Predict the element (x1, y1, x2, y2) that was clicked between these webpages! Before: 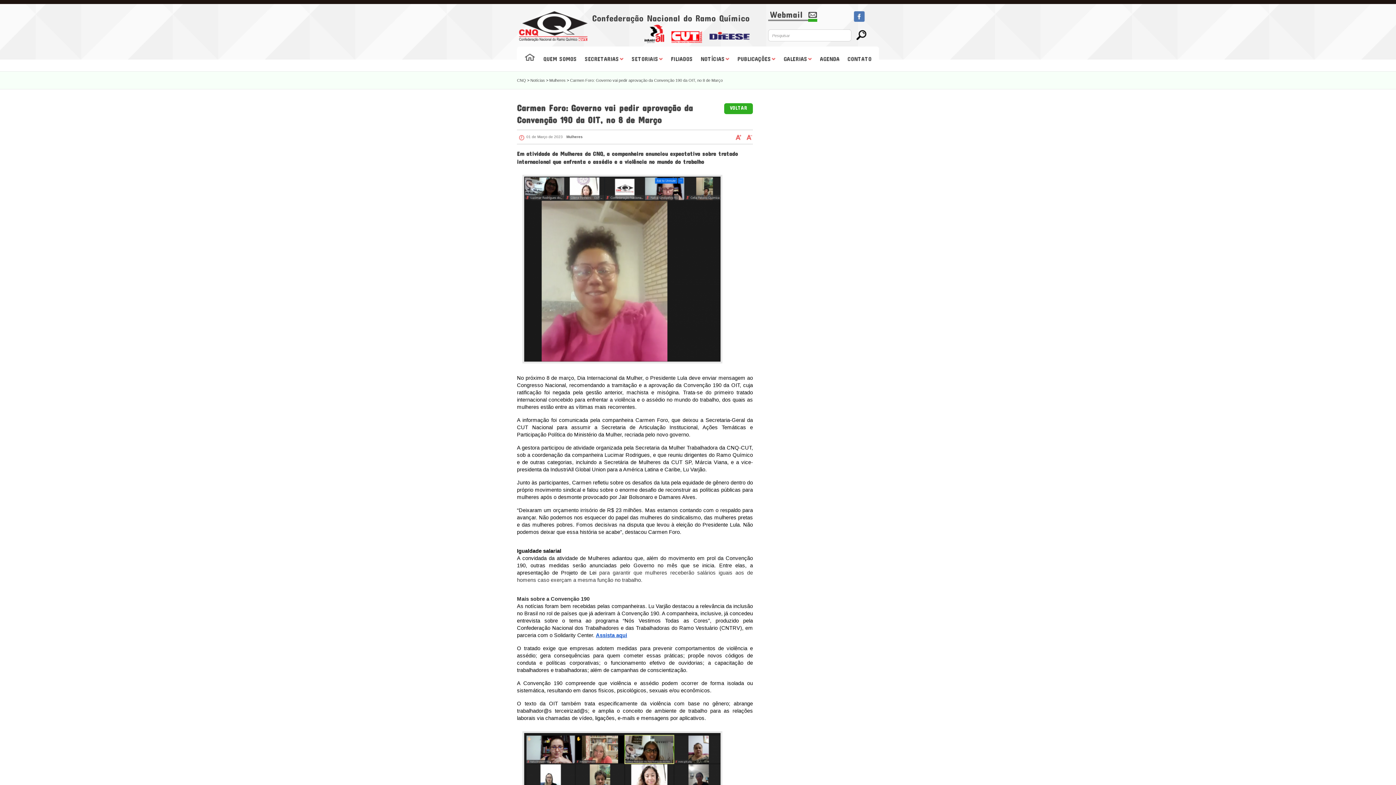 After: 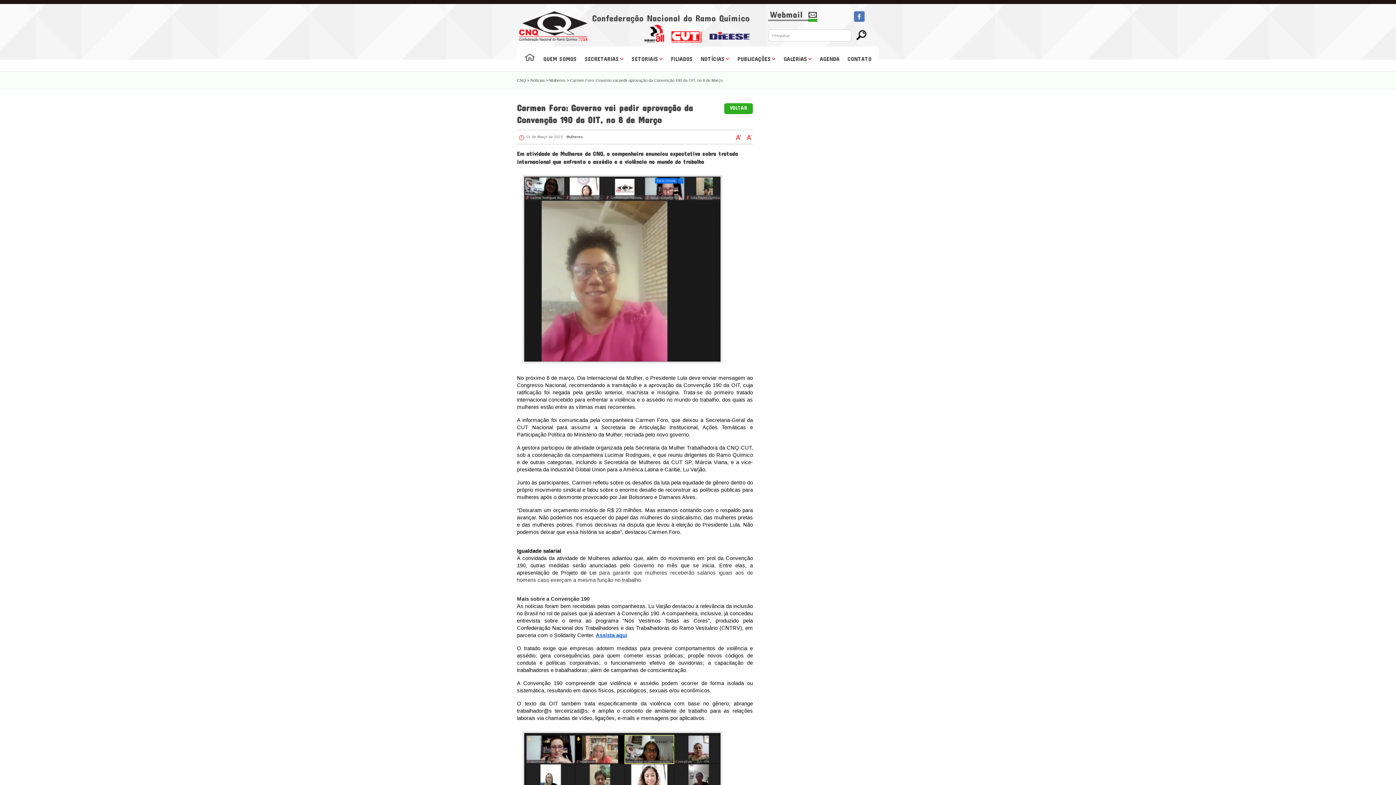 Action: bbox: (644, 23, 664, 43) label: Industriall